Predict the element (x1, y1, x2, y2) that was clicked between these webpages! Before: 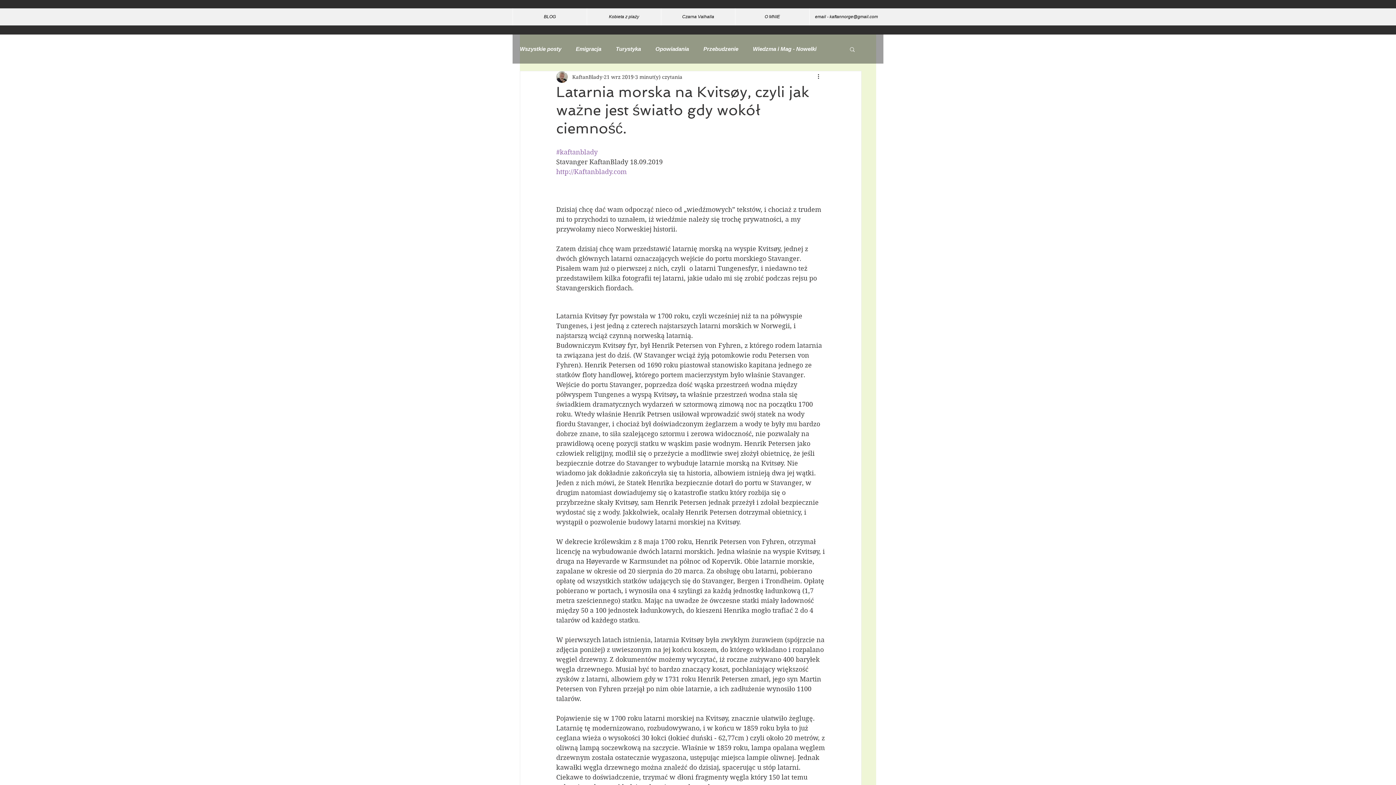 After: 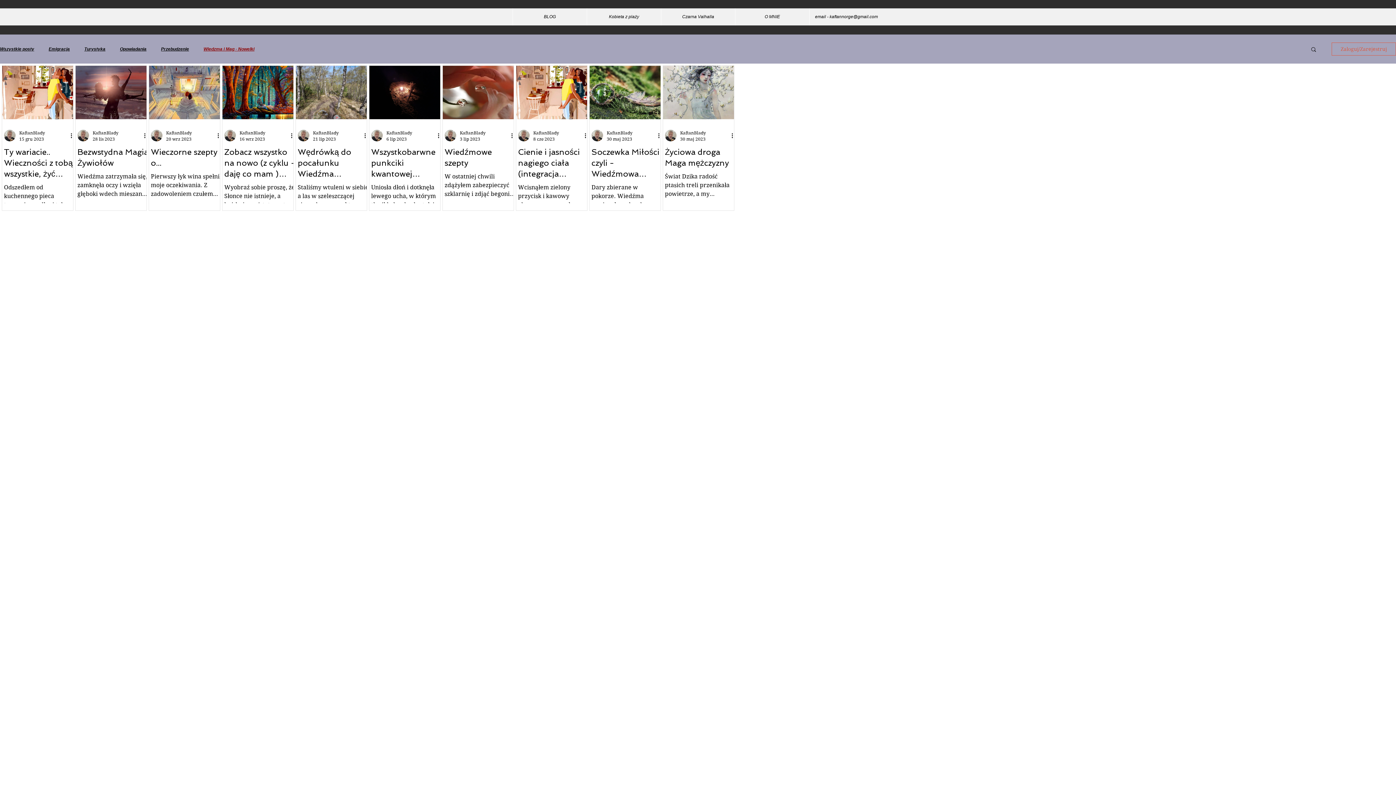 Action: label: Wiedzma i Mag - Nowelki bbox: (753, 45, 816, 52)